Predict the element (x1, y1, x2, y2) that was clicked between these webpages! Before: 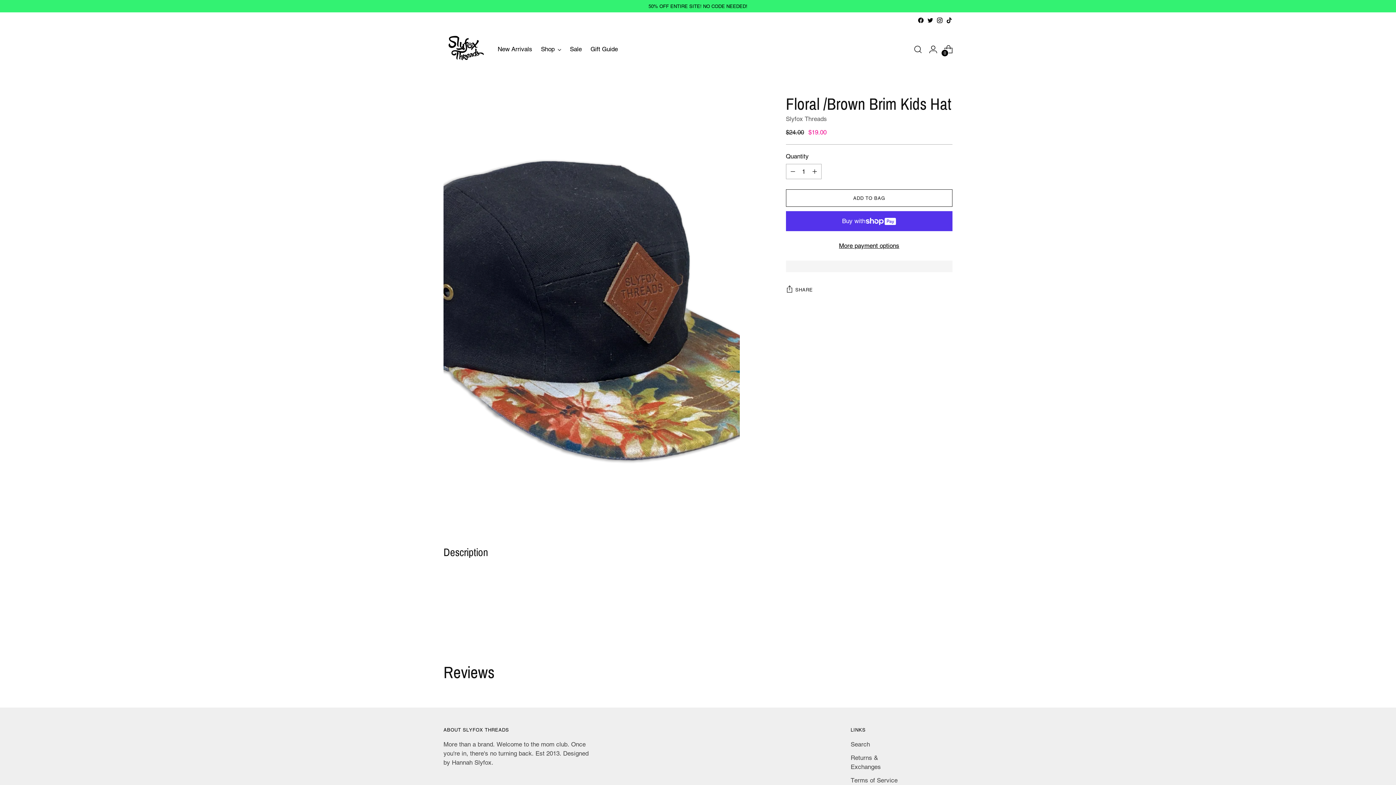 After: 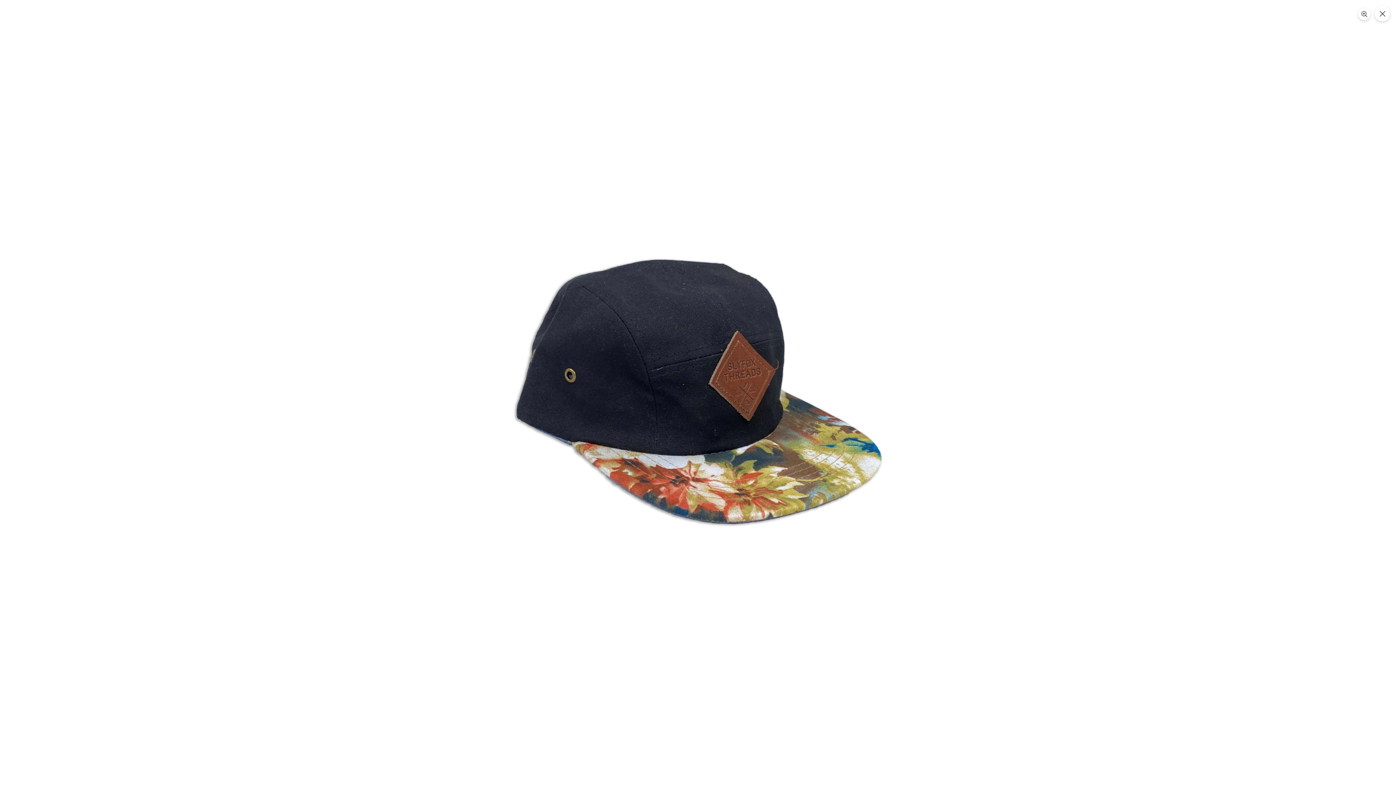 Action: bbox: (443, 89, 739, 533)